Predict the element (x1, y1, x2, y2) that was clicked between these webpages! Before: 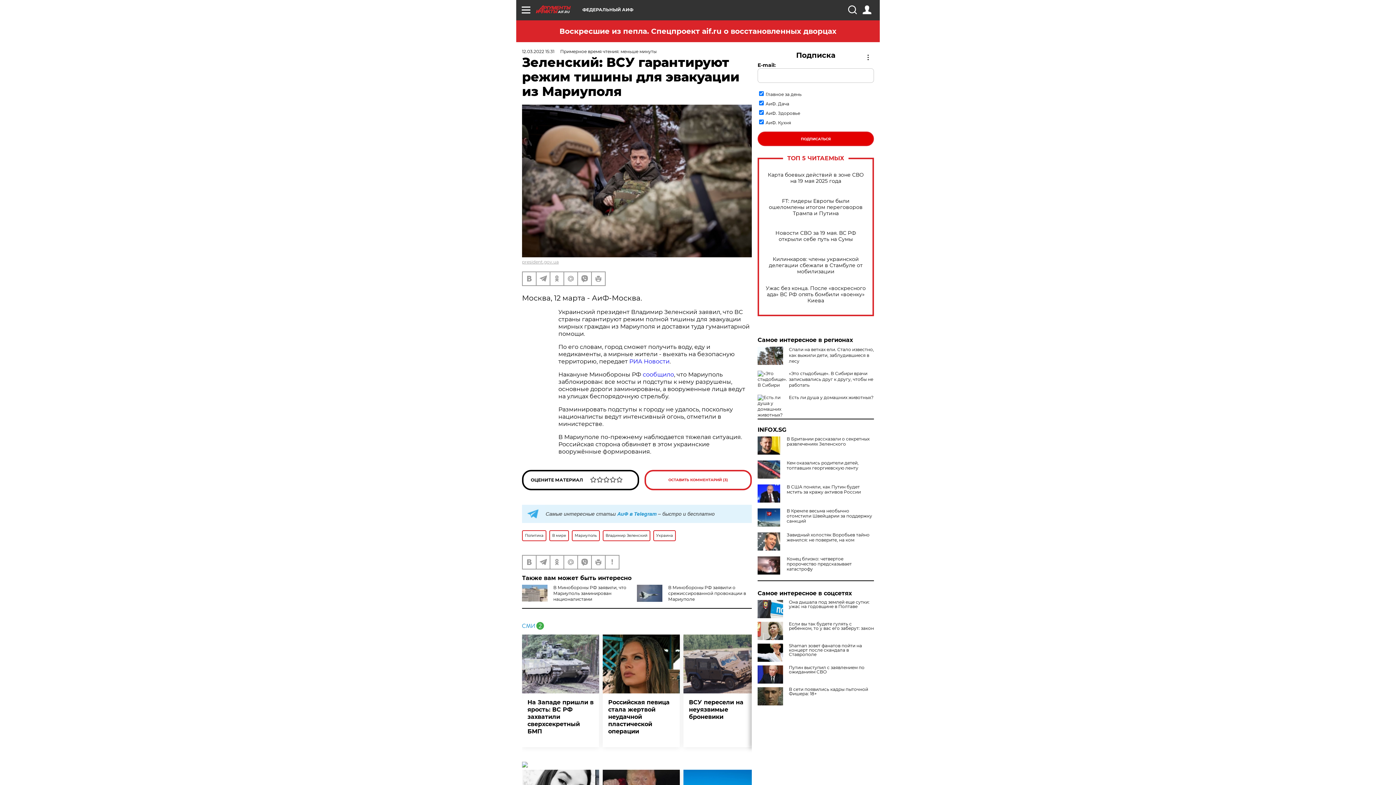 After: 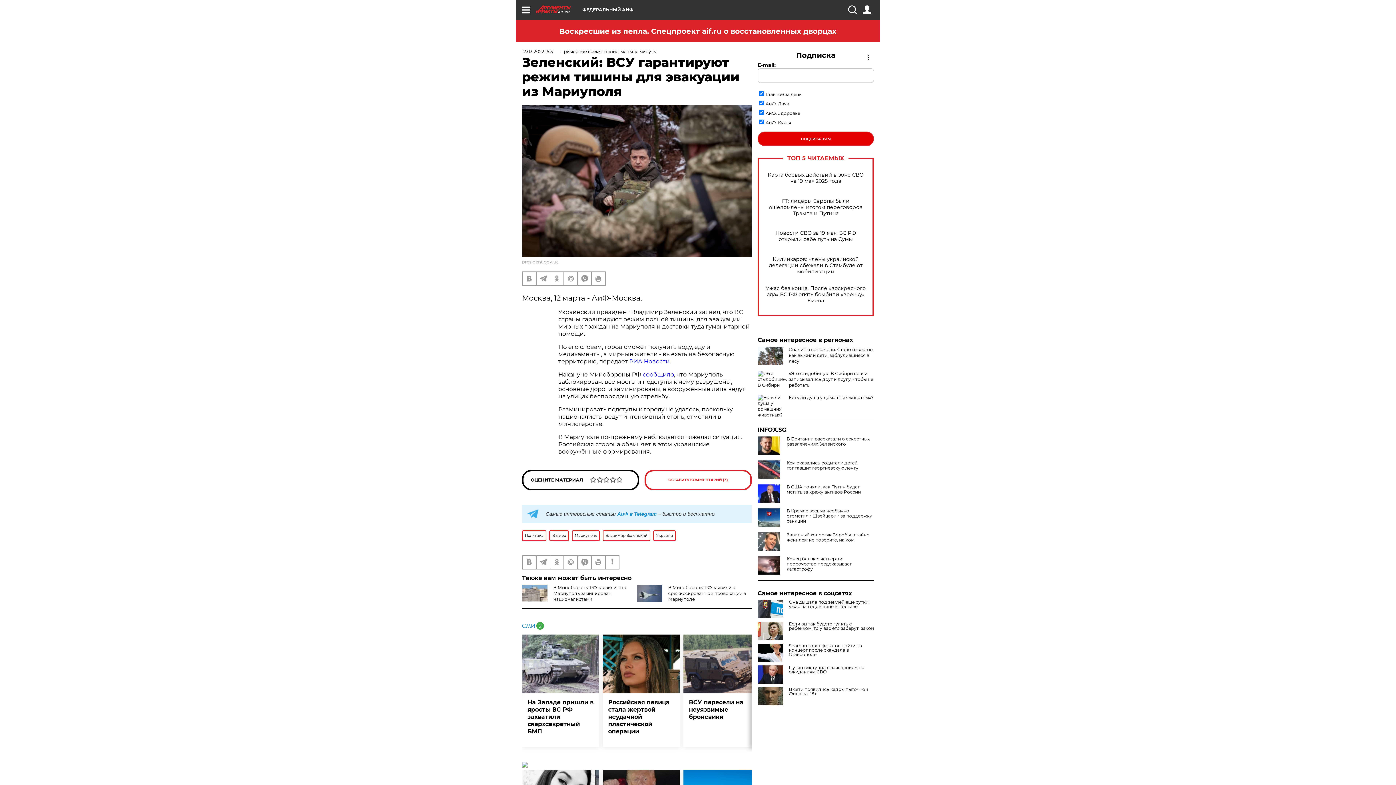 Action: bbox: (522, 762, 752, 766)